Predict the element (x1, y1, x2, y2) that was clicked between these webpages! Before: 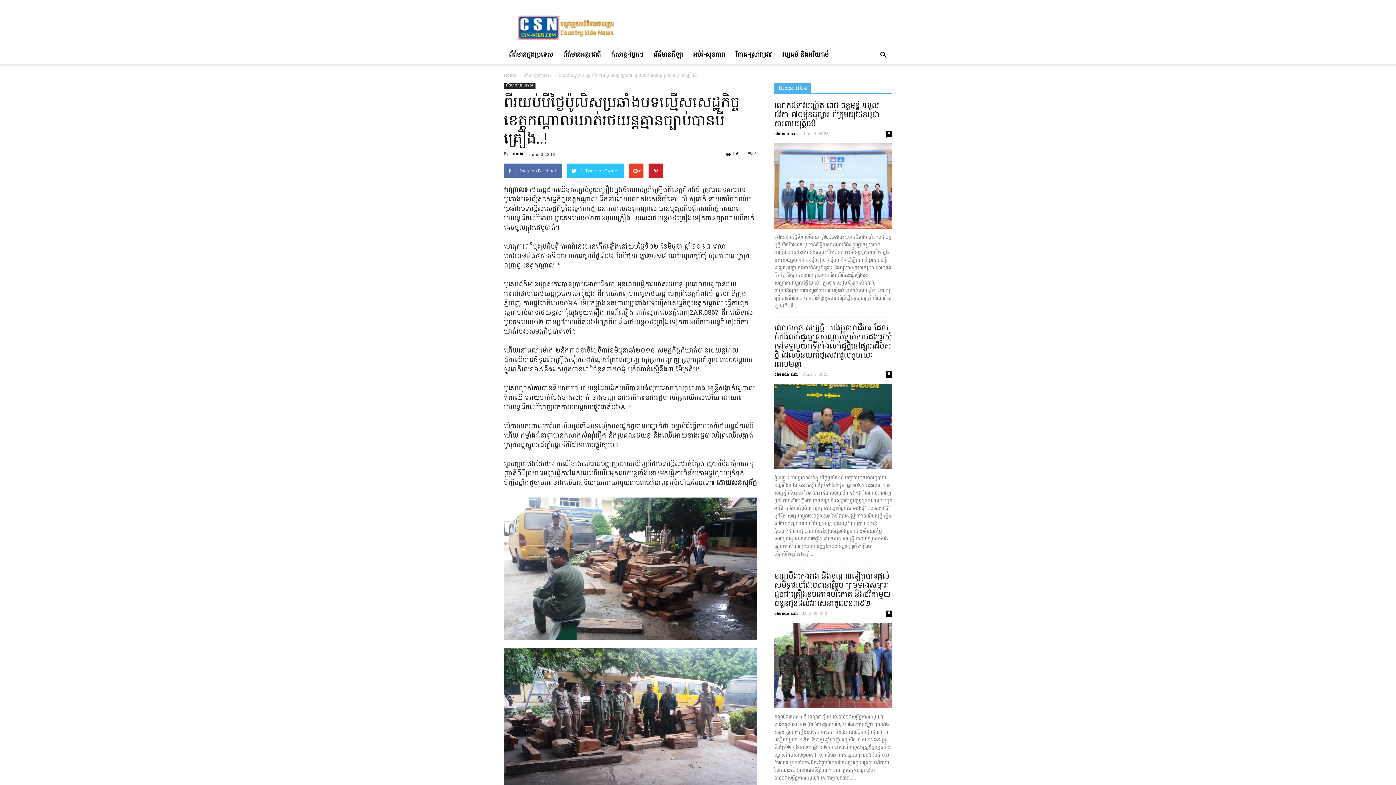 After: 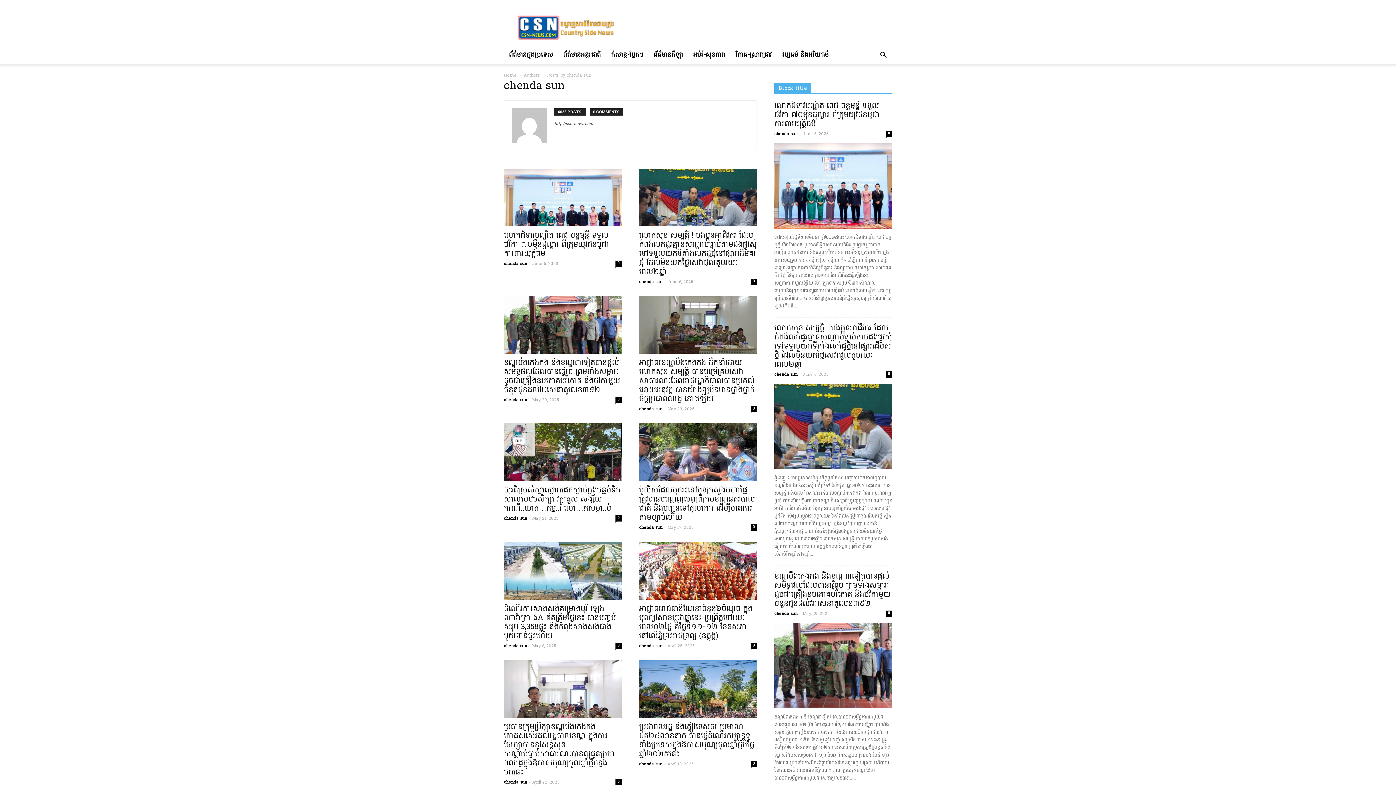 Action: label: chenda sun bbox: (774, 131, 797, 137)